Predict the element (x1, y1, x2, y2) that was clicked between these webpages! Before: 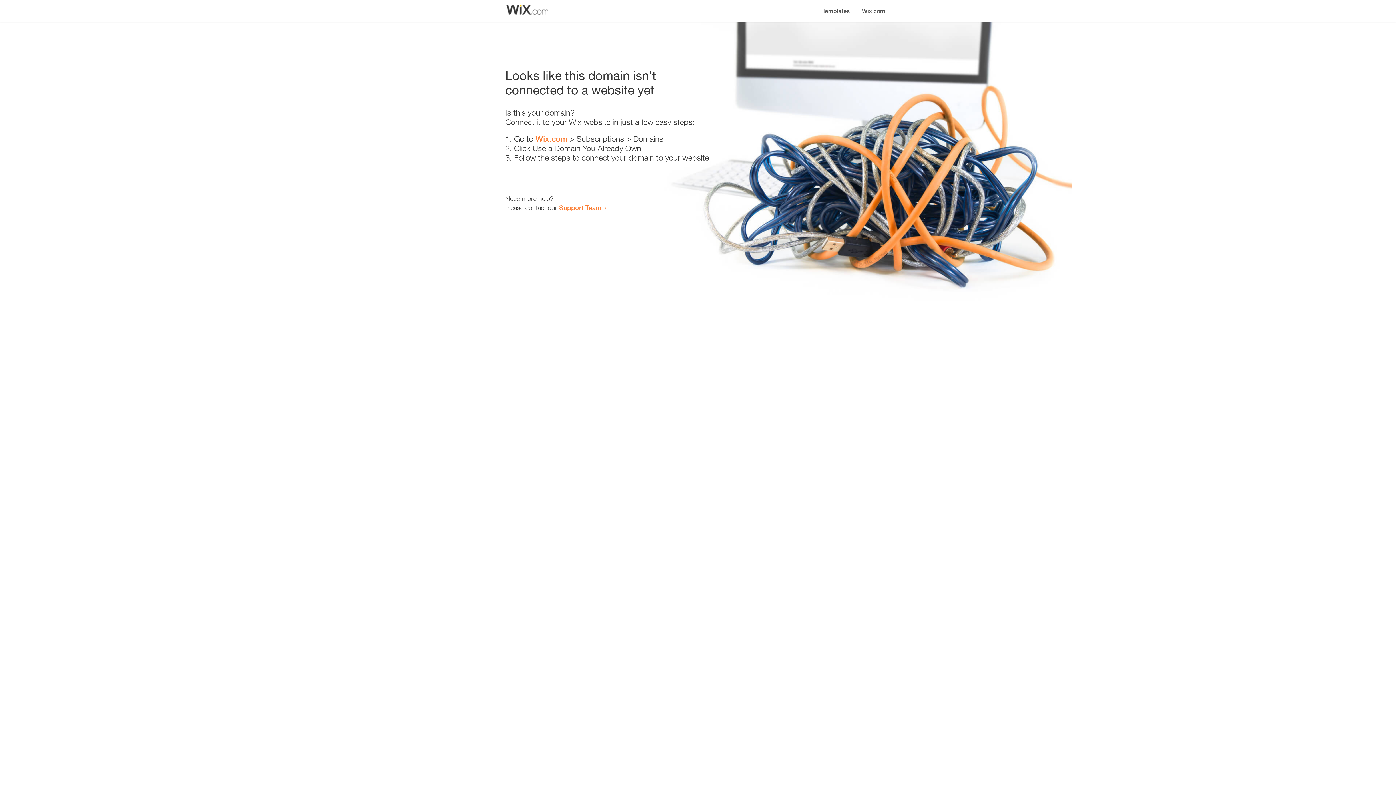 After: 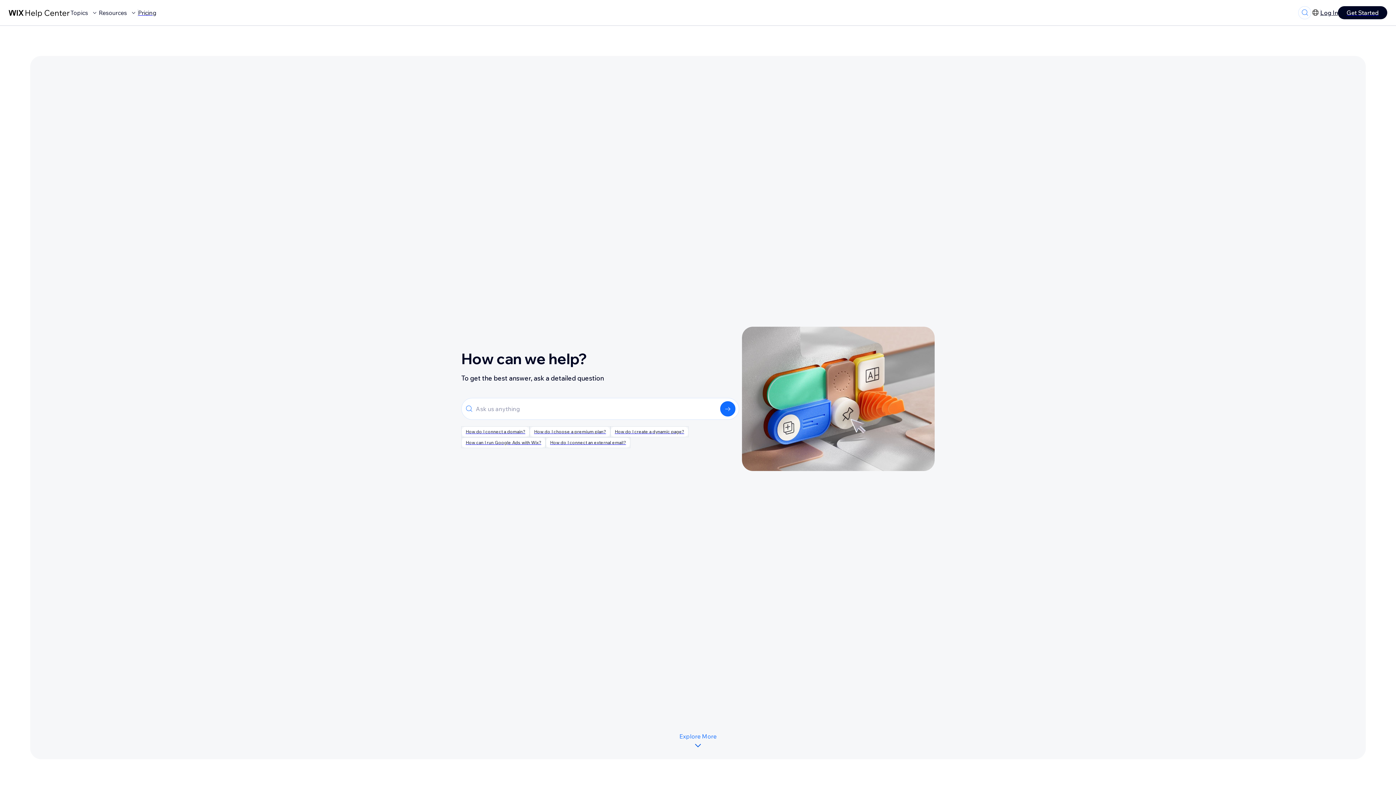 Action: bbox: (559, 203, 601, 211) label: Support Team